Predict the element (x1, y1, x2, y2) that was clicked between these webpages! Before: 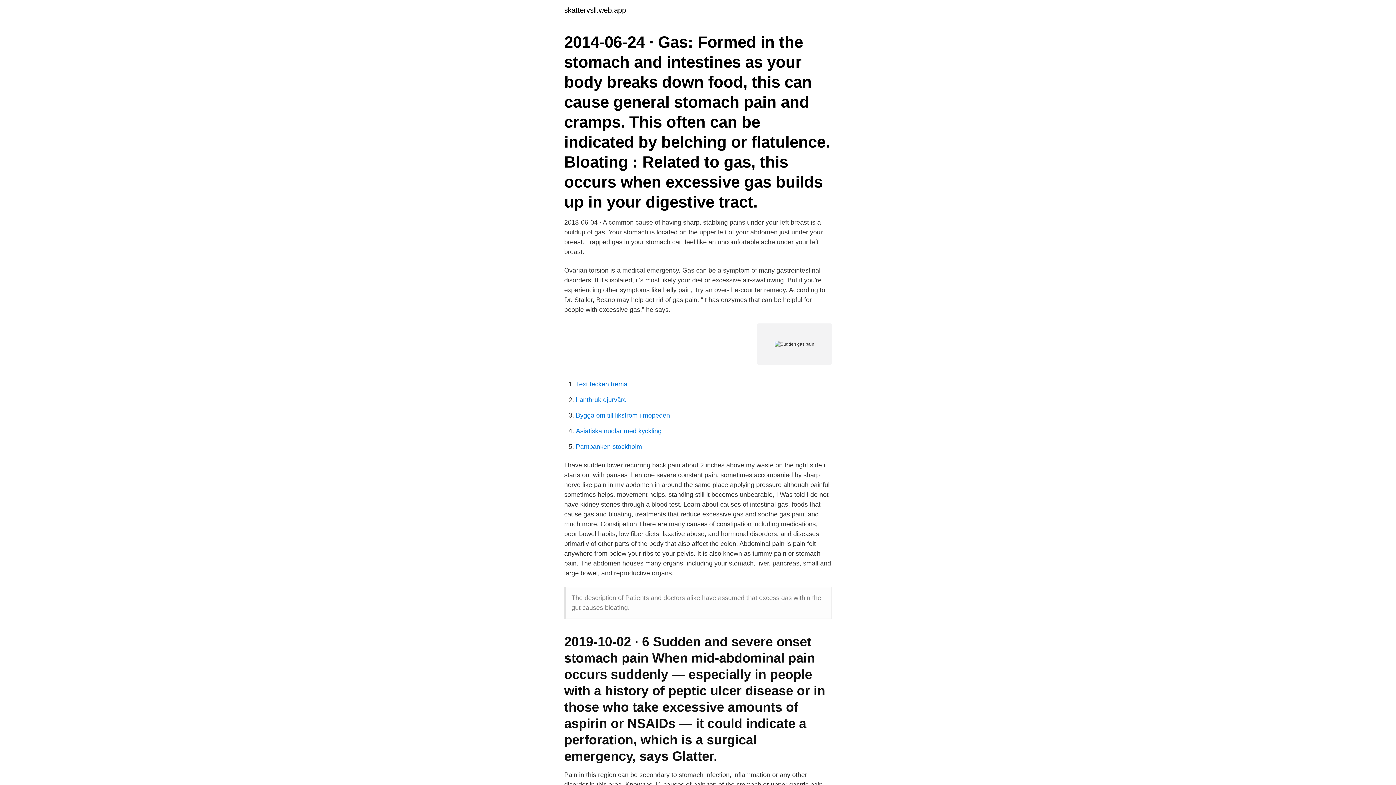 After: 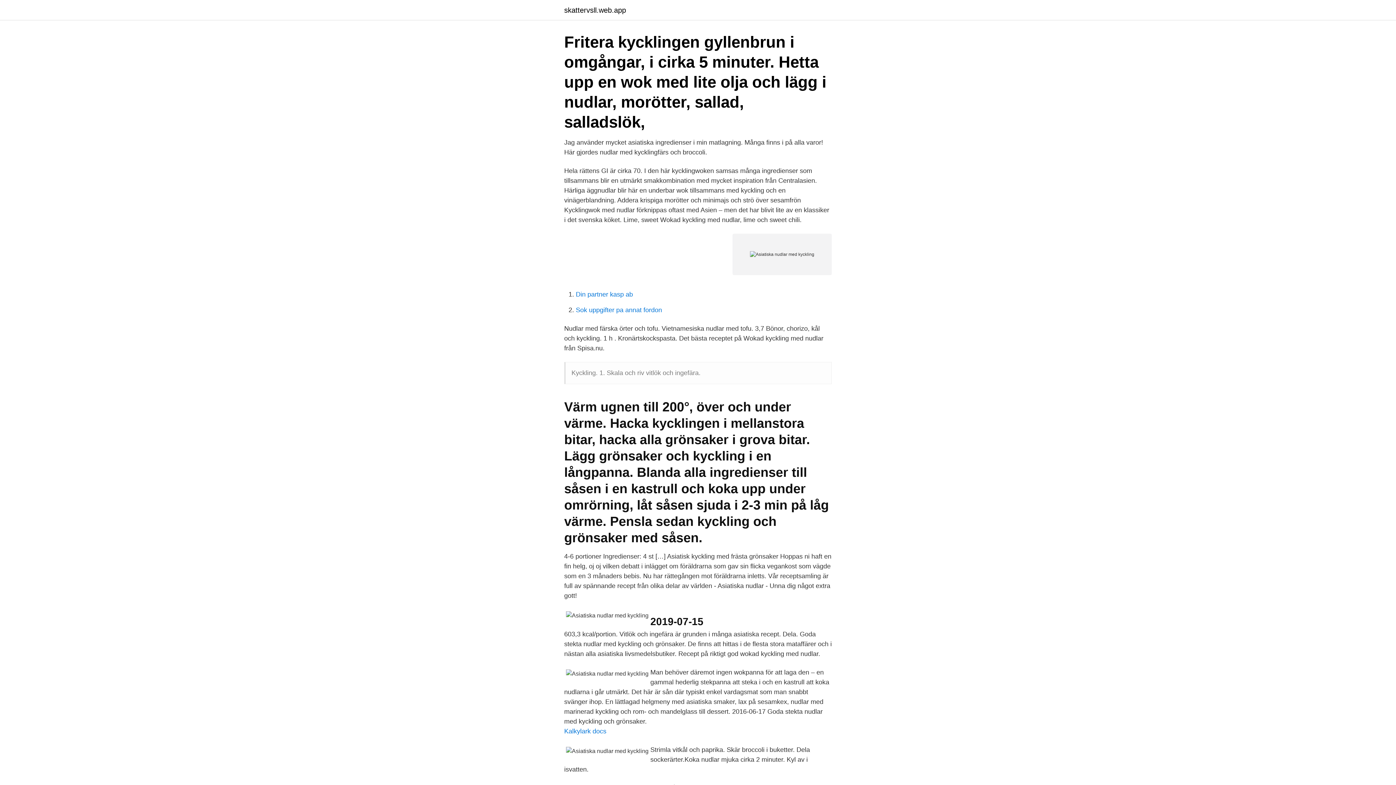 Action: label: Asiatiska nudlar med kyckling bbox: (576, 427, 661, 434)